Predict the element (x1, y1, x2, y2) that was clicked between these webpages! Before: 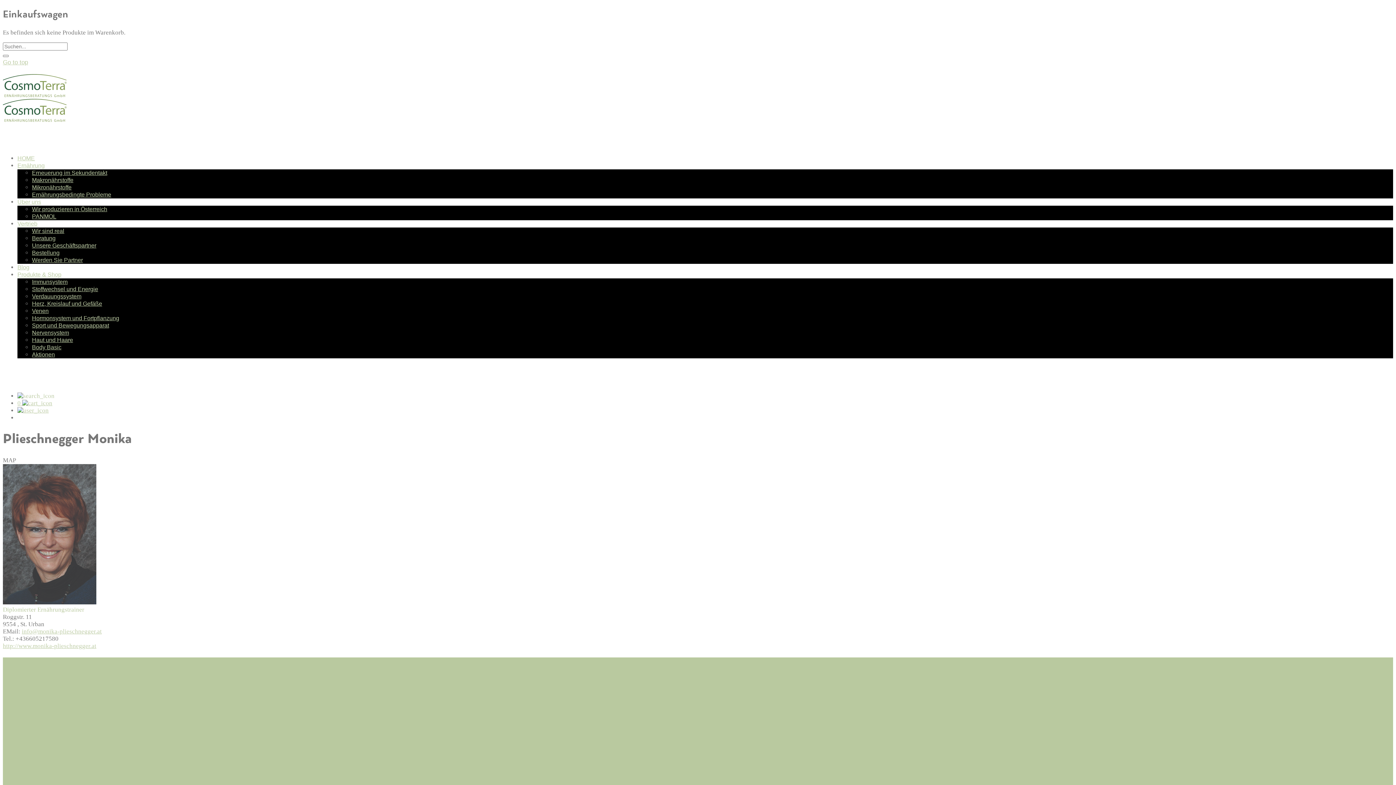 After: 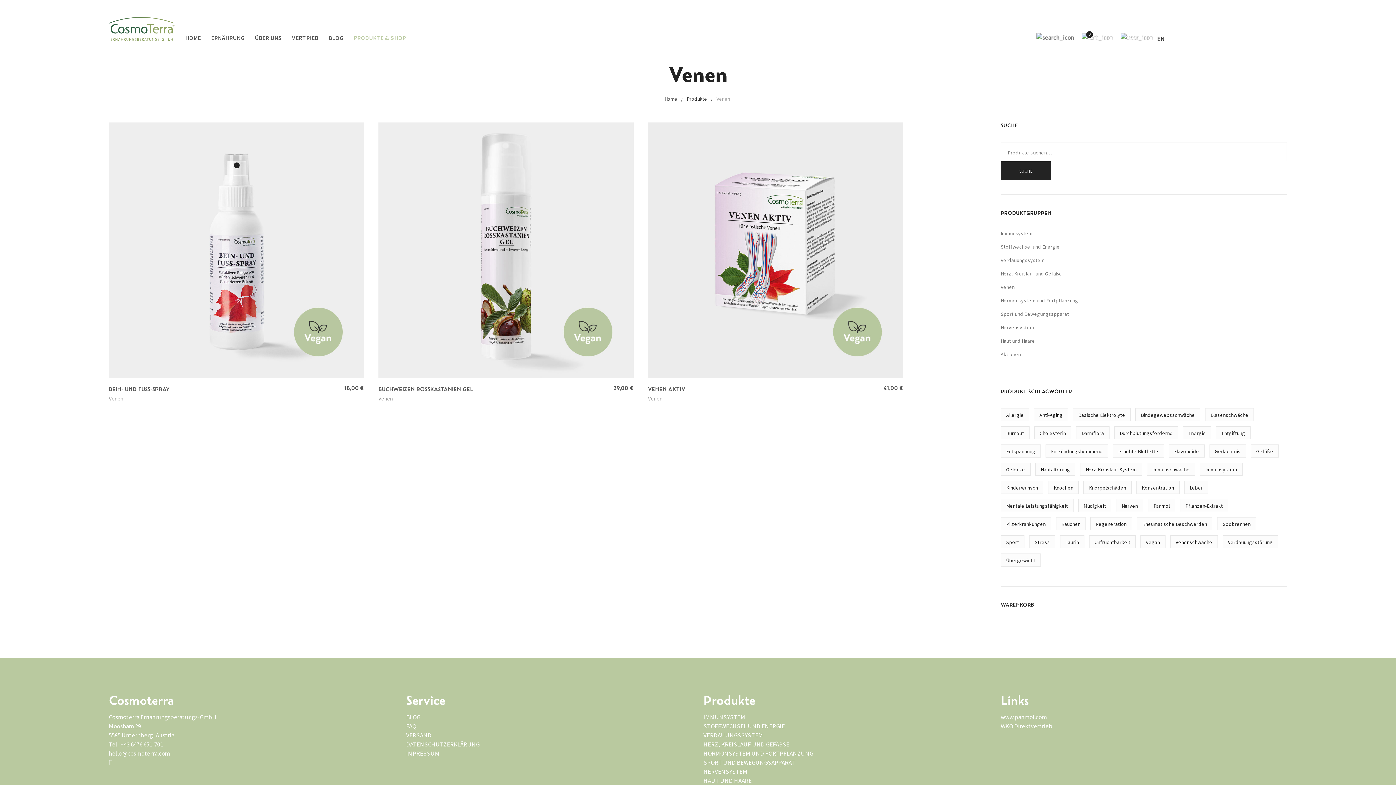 Action: bbox: (32, 308, 48, 314) label: Venen